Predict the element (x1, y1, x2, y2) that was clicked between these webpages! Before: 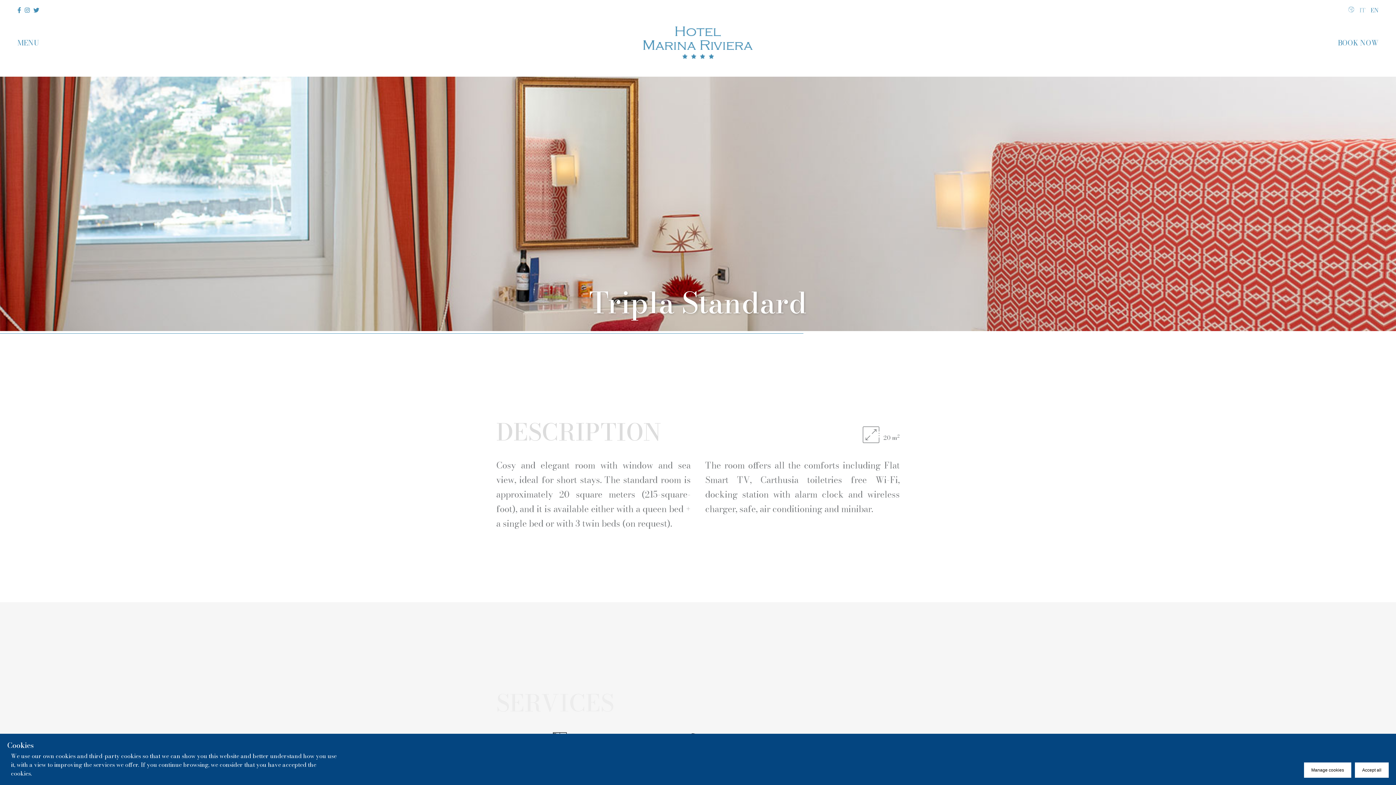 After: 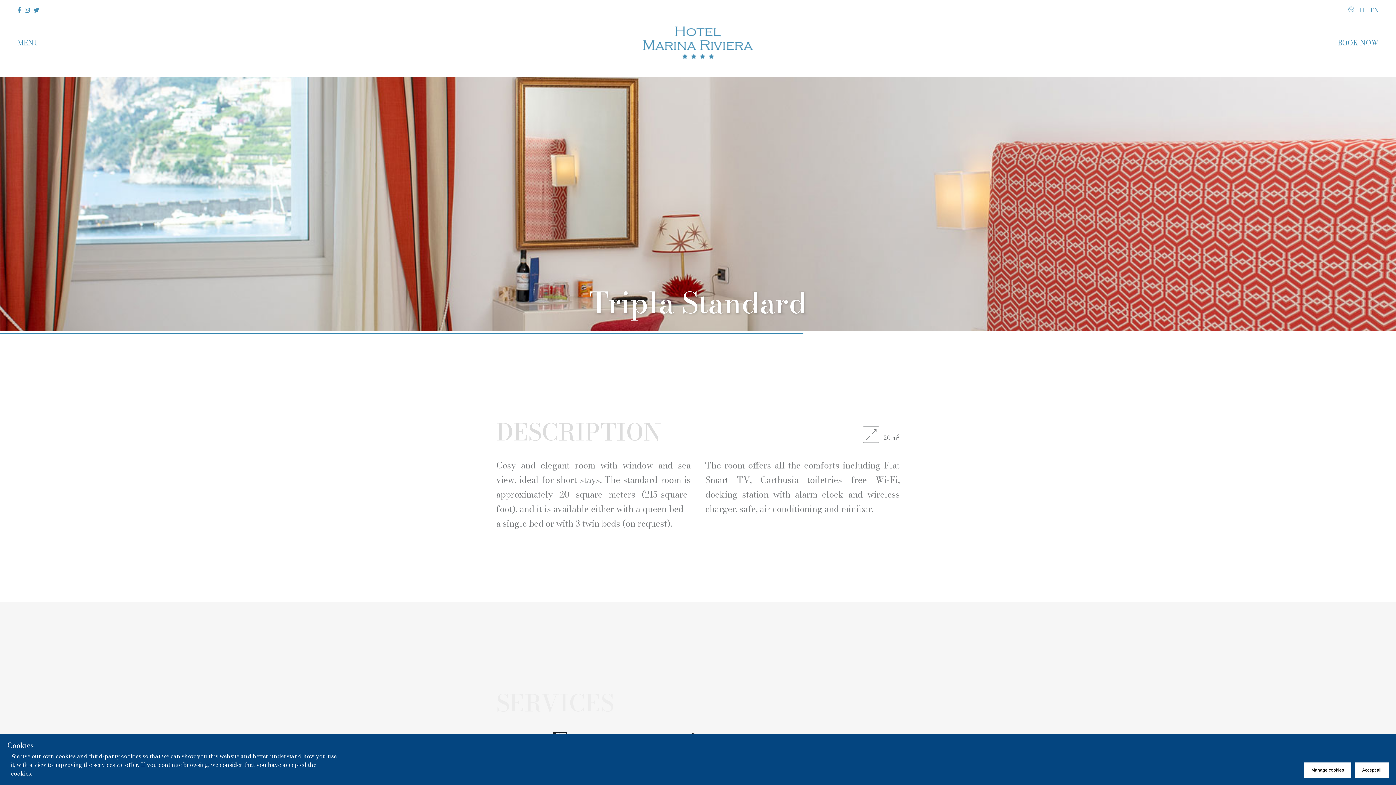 Action: bbox: (24, 5, 29, 14)